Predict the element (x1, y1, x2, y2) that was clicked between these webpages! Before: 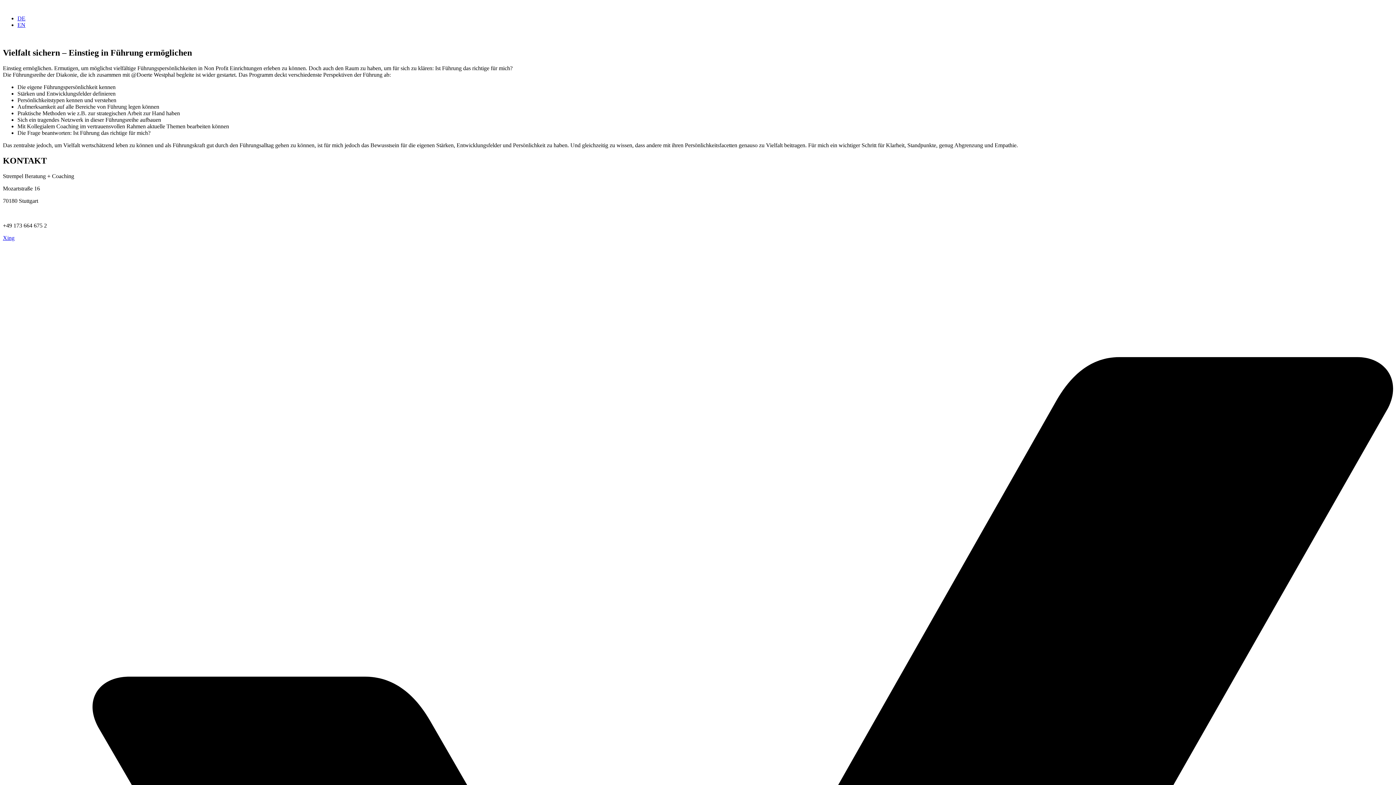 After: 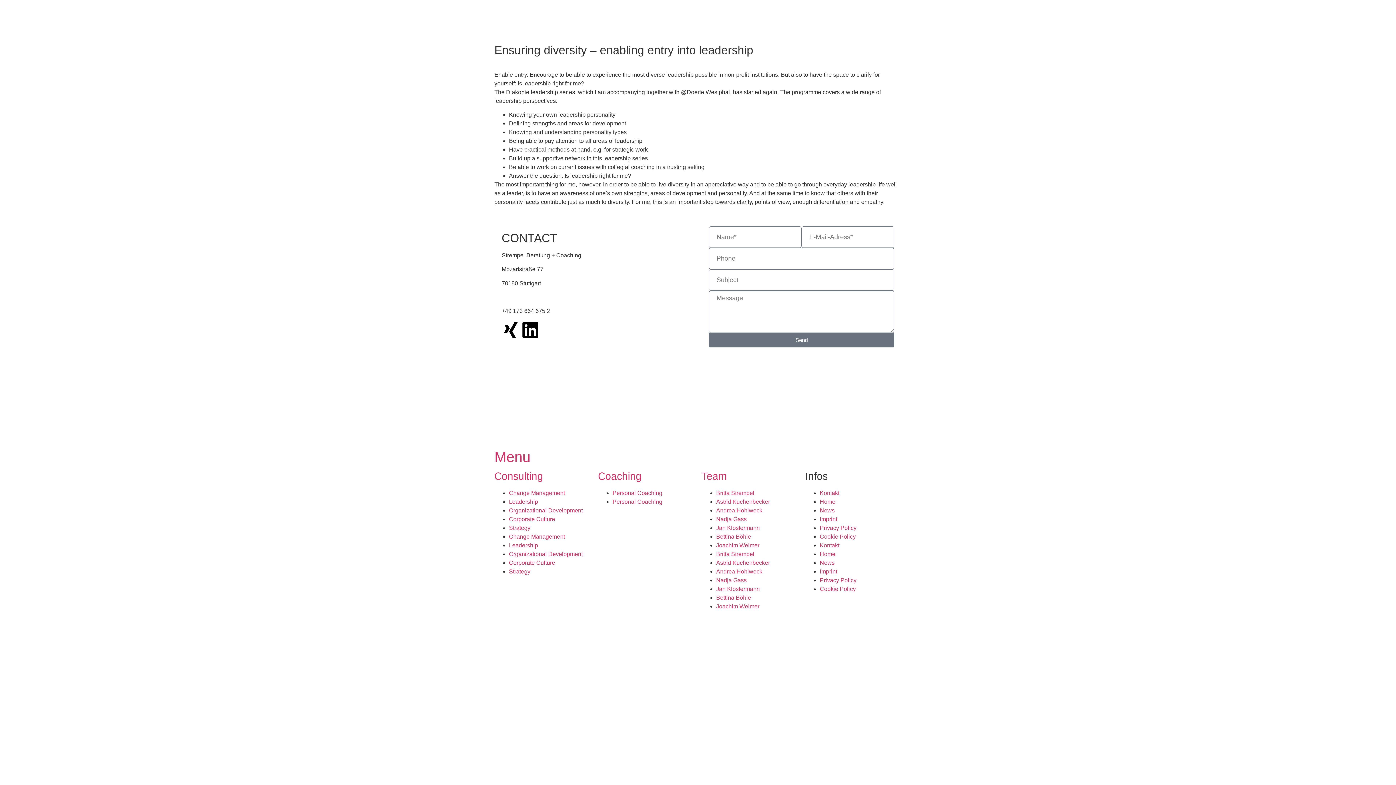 Action: label: EN bbox: (17, 21, 25, 28)